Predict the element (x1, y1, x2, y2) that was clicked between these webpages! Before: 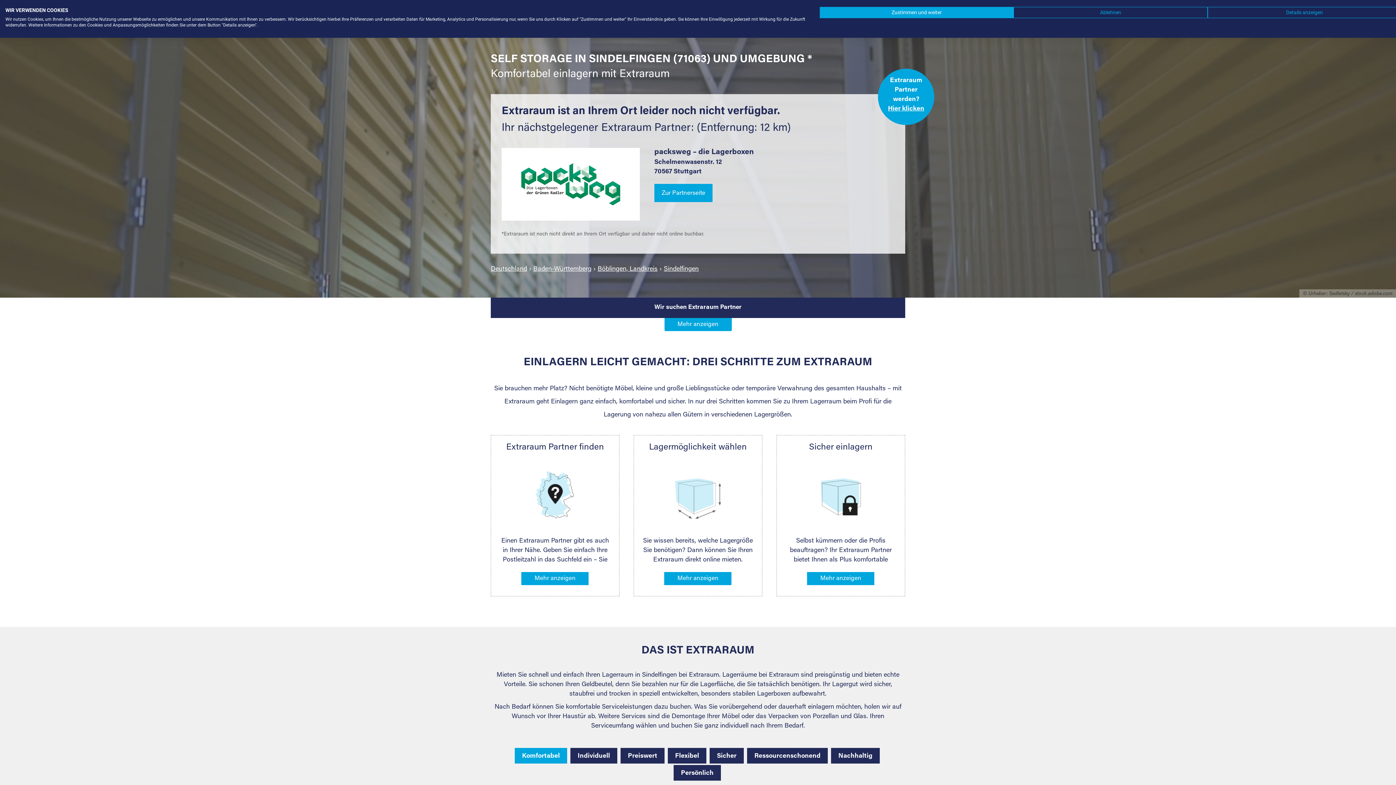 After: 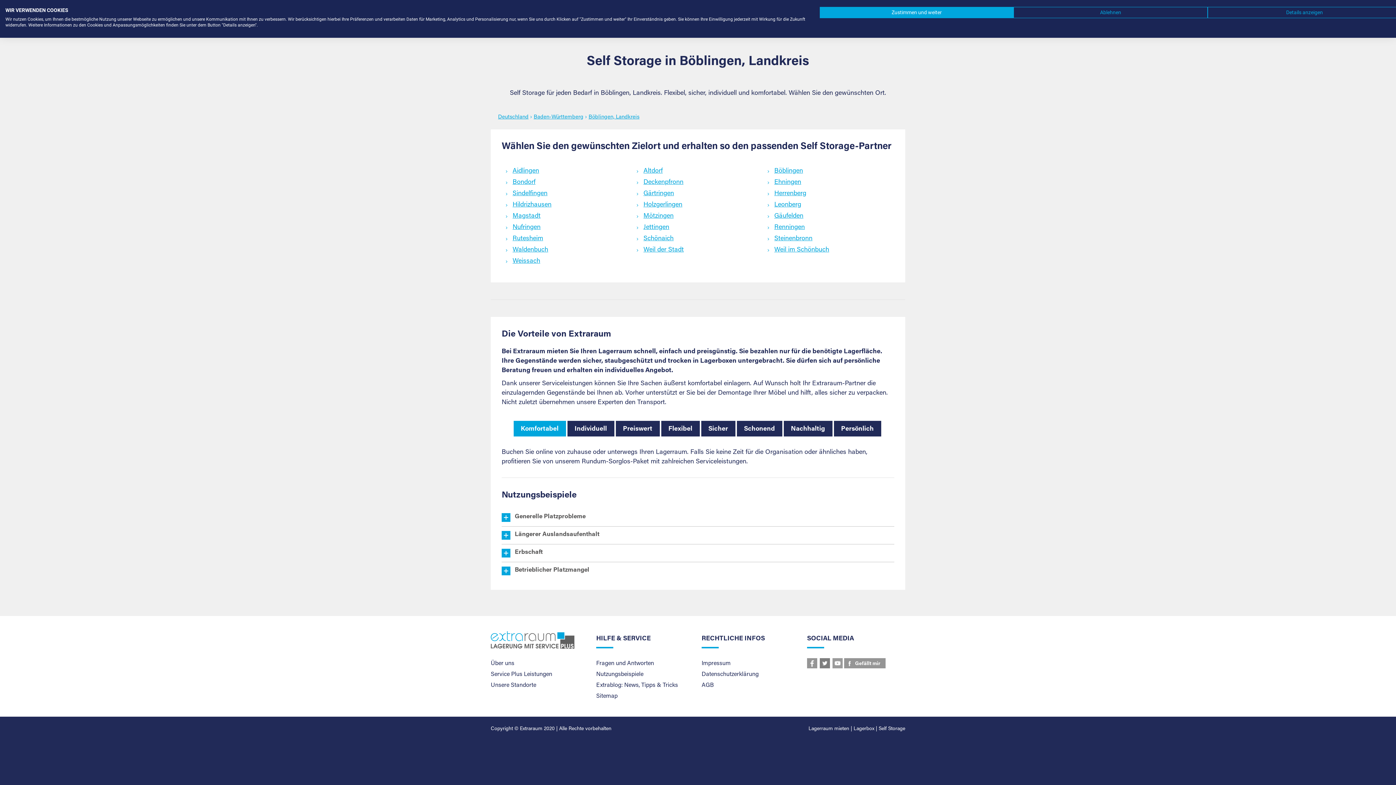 Action: label: Böblingen, Landkreis bbox: (597, 266, 657, 272)